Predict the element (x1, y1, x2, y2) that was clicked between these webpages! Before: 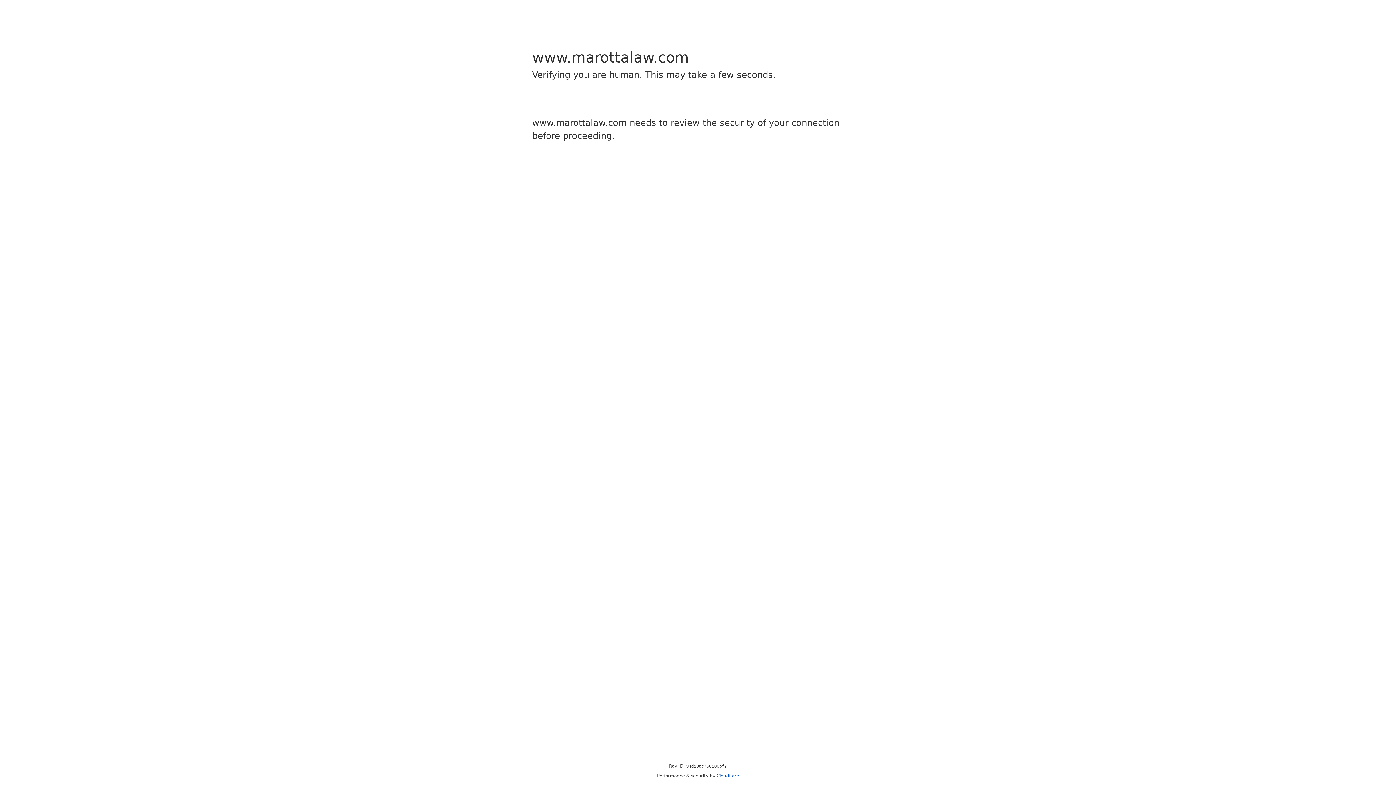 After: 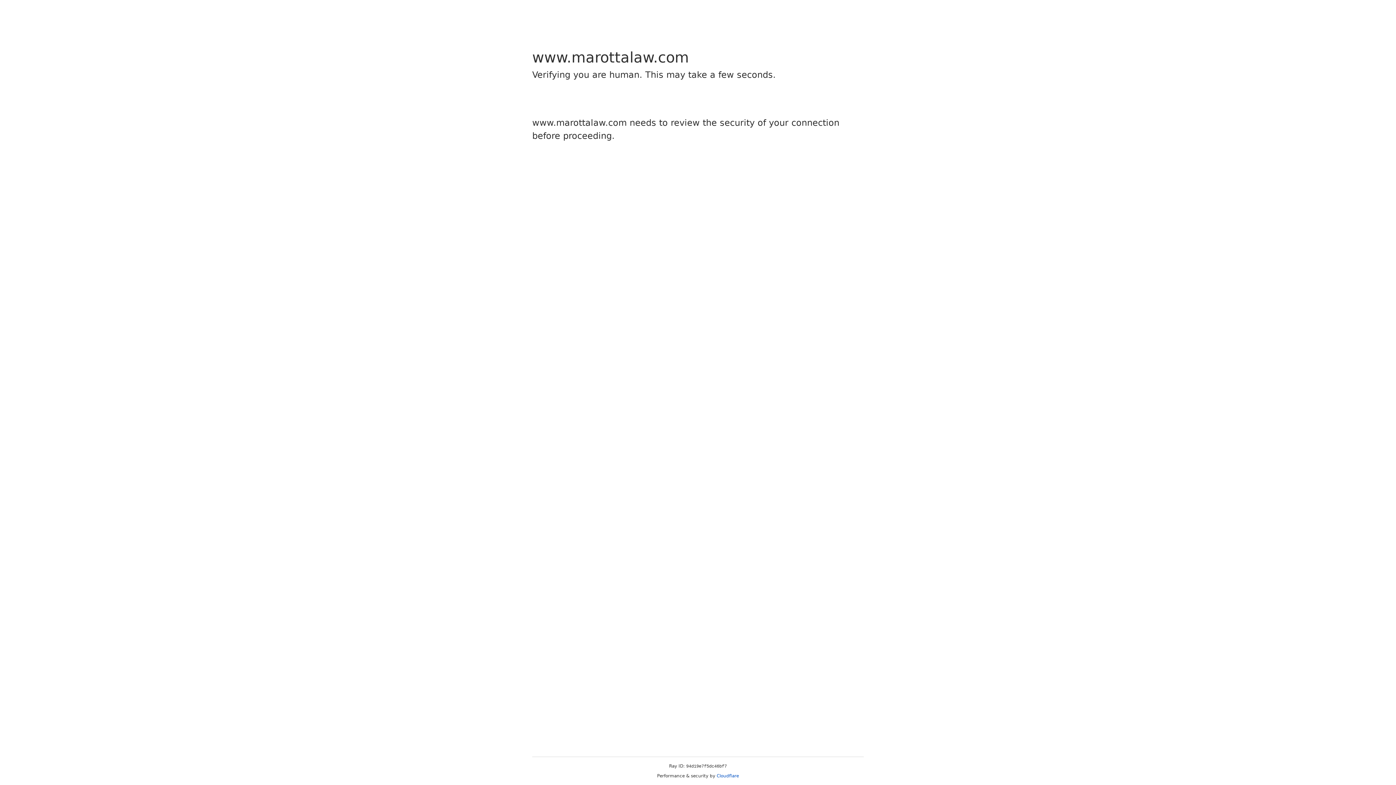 Action: label: Cloudflare bbox: (716, 773, 739, 778)